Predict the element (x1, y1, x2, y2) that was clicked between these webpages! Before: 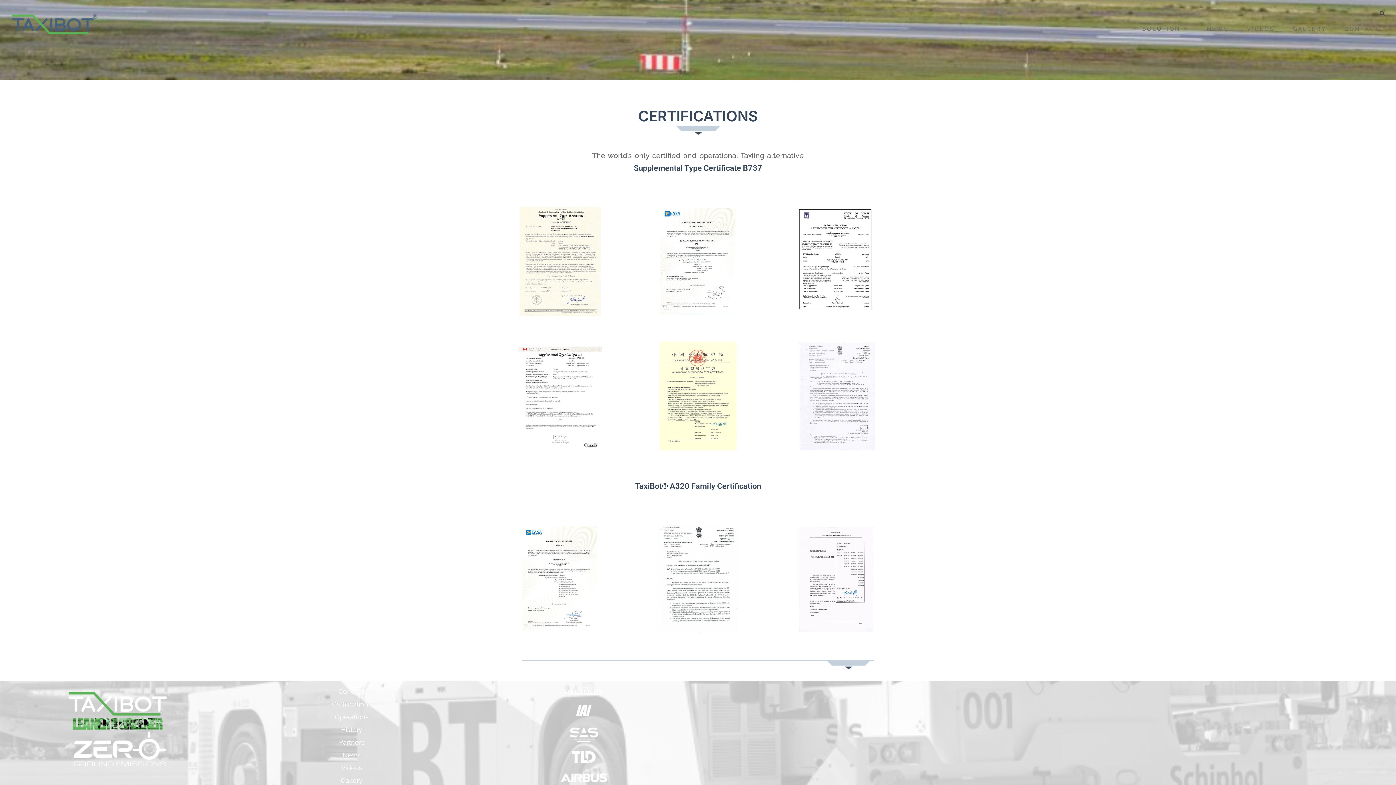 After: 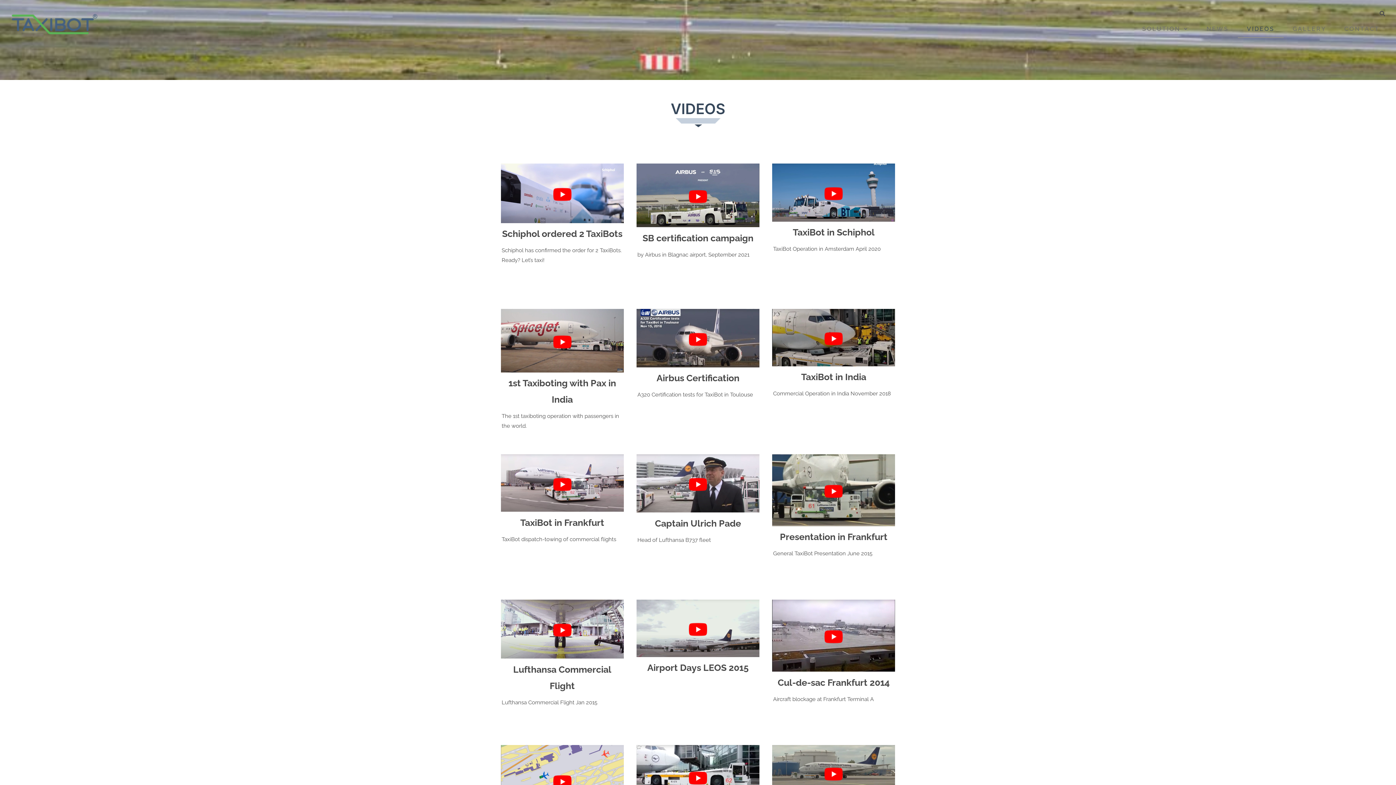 Action: bbox: (341, 764, 362, 772) label: Videos